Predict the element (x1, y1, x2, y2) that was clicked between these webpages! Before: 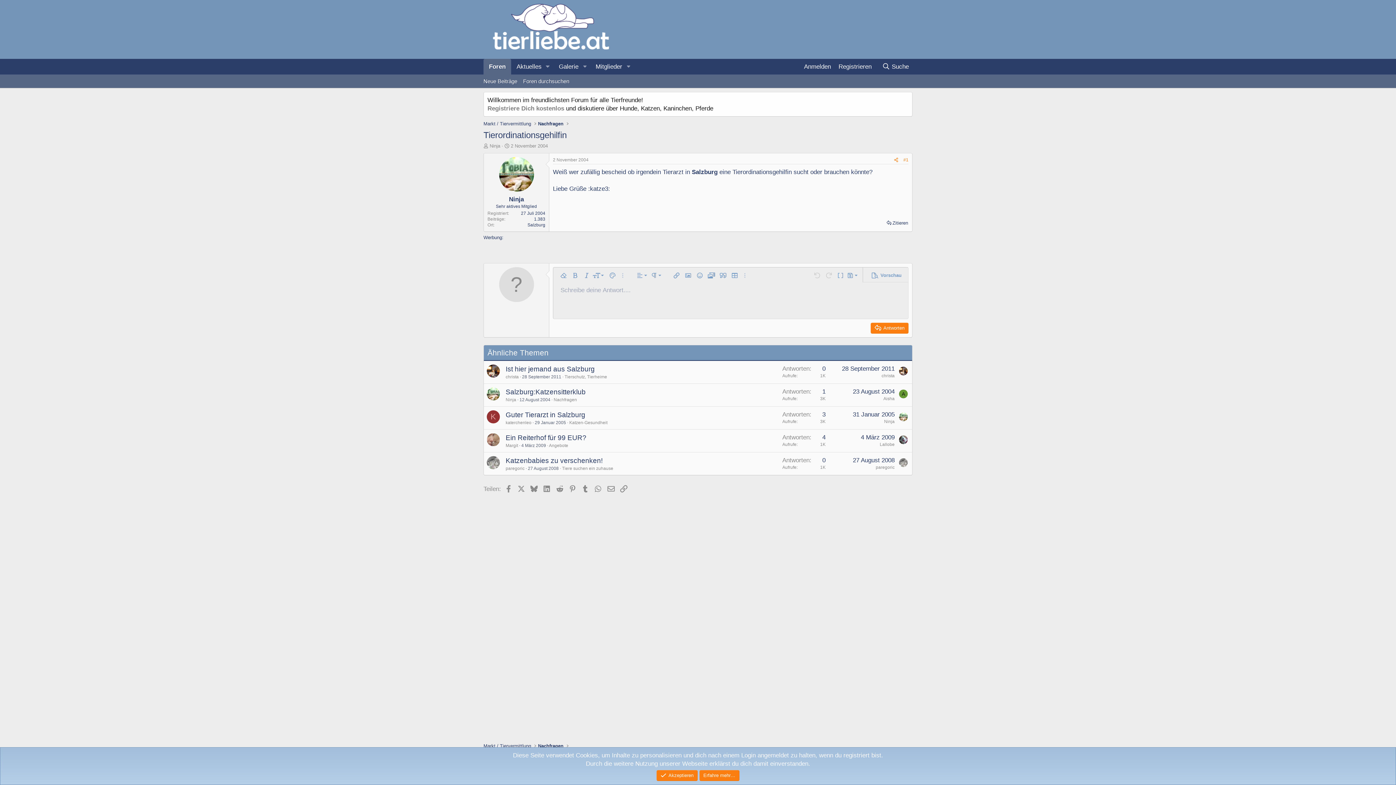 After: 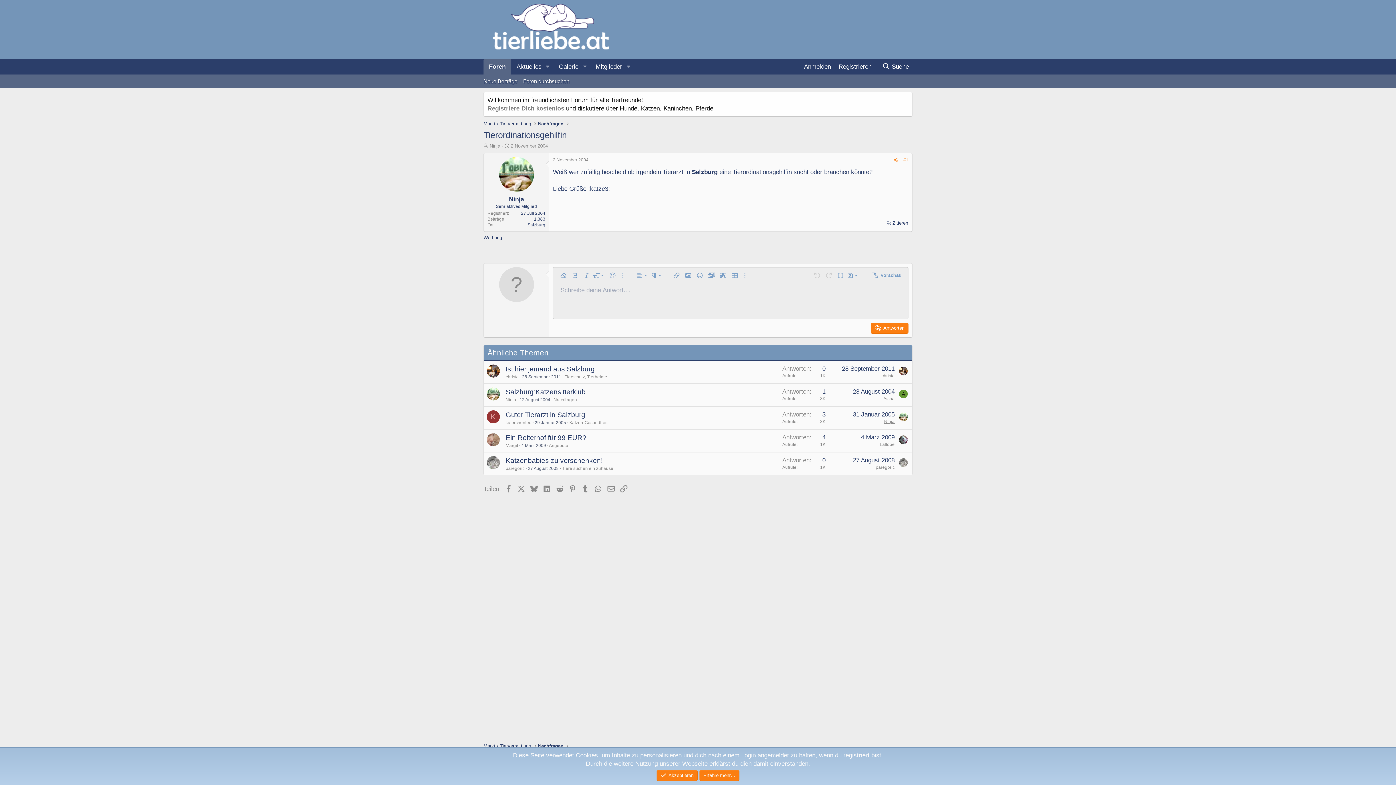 Action: label: Ninja bbox: (884, 419, 894, 424)